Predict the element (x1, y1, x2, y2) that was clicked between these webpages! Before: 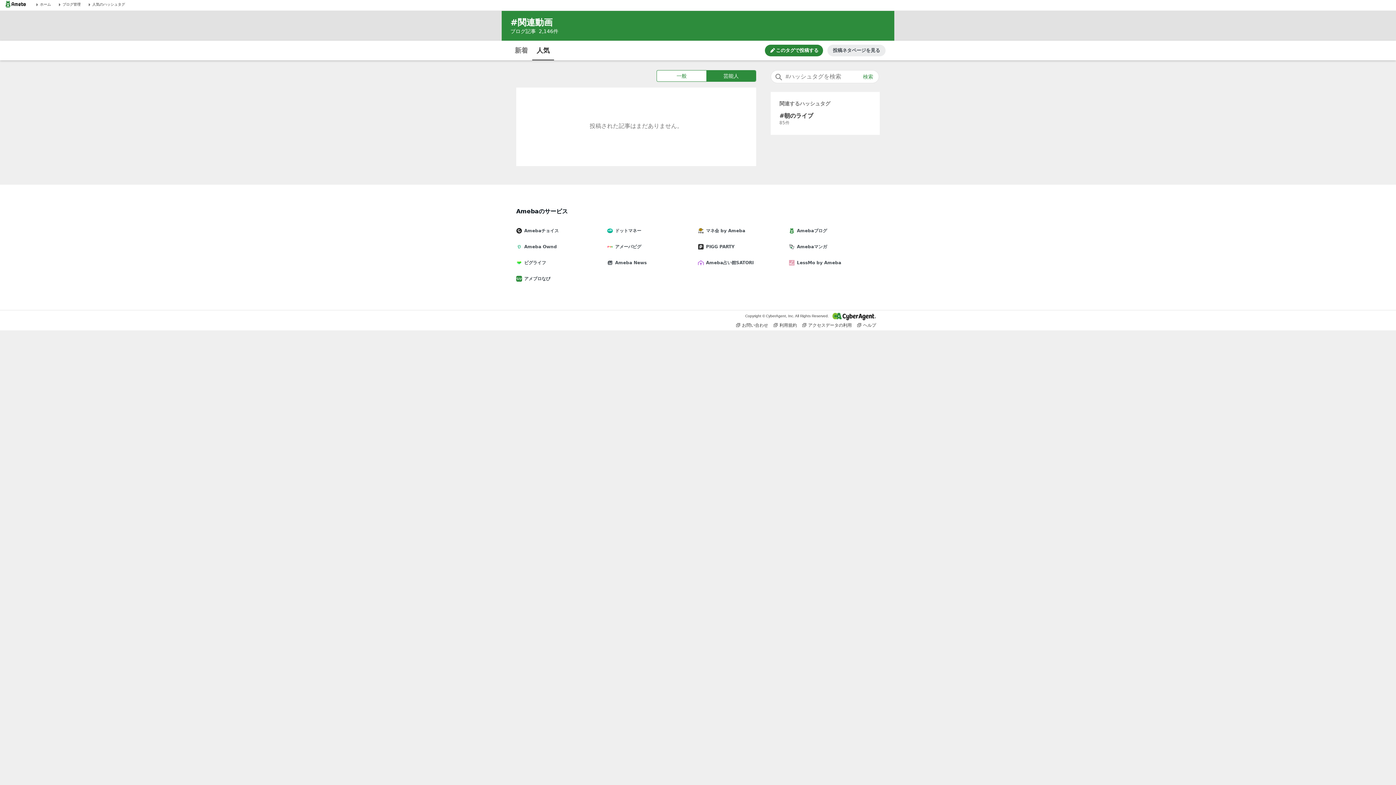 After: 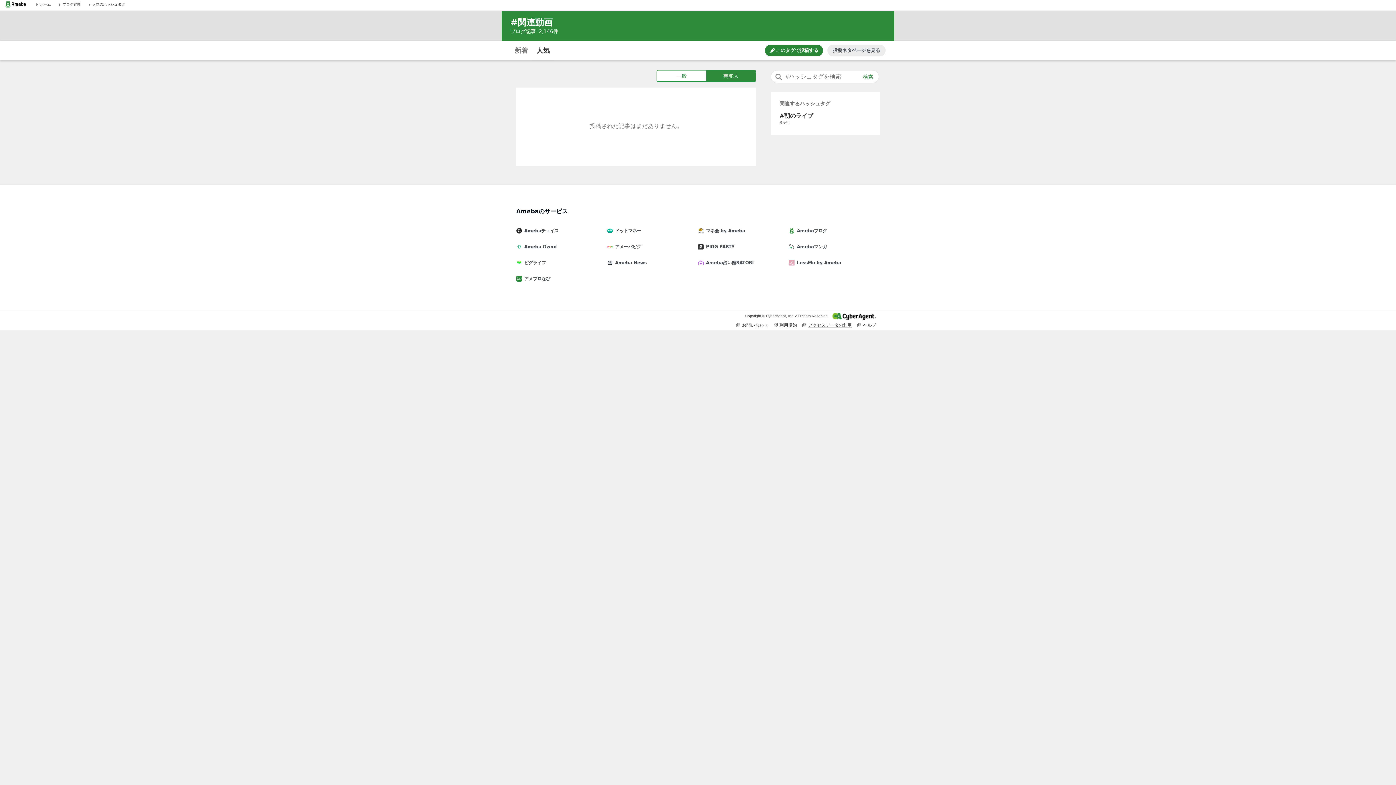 Action: label: アクセスデータの利用 bbox: (802, 322, 852, 328)